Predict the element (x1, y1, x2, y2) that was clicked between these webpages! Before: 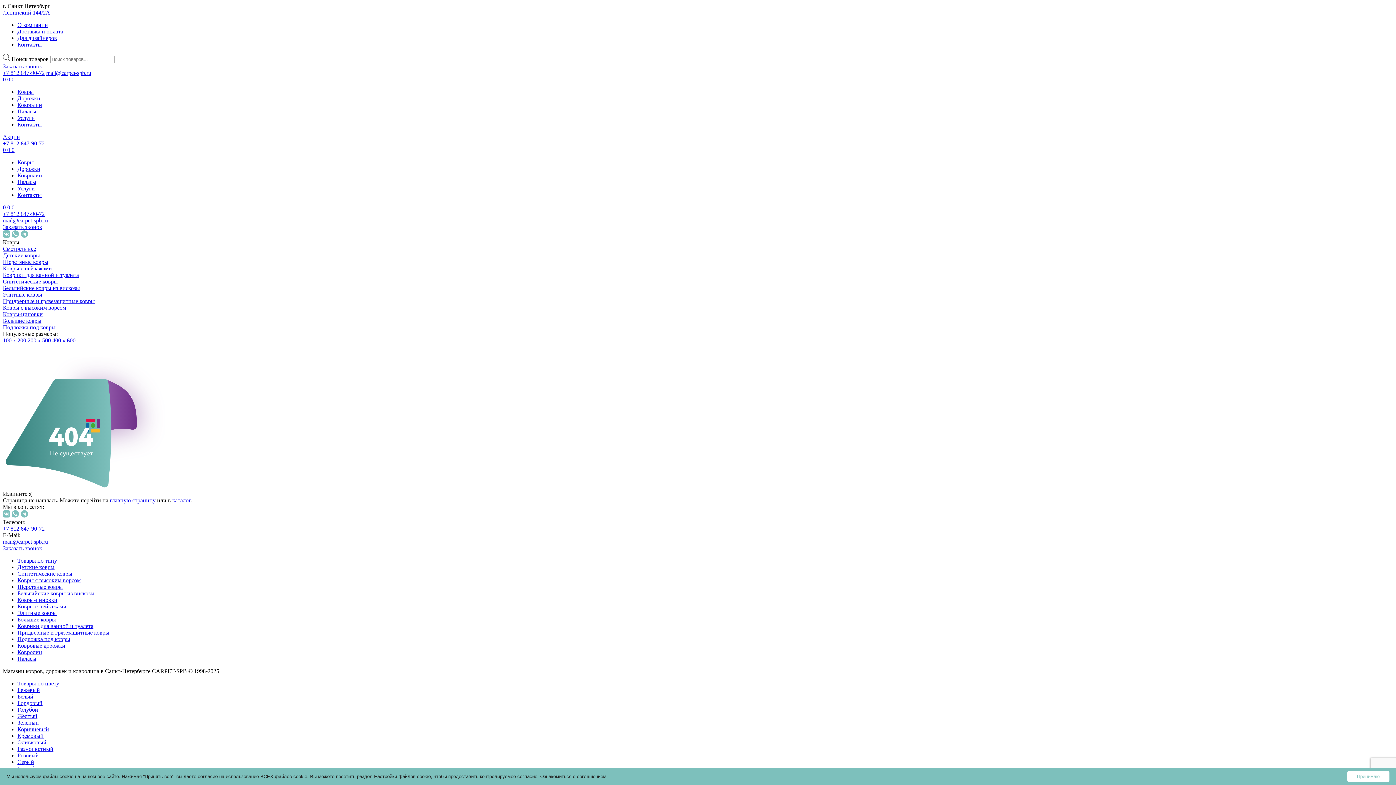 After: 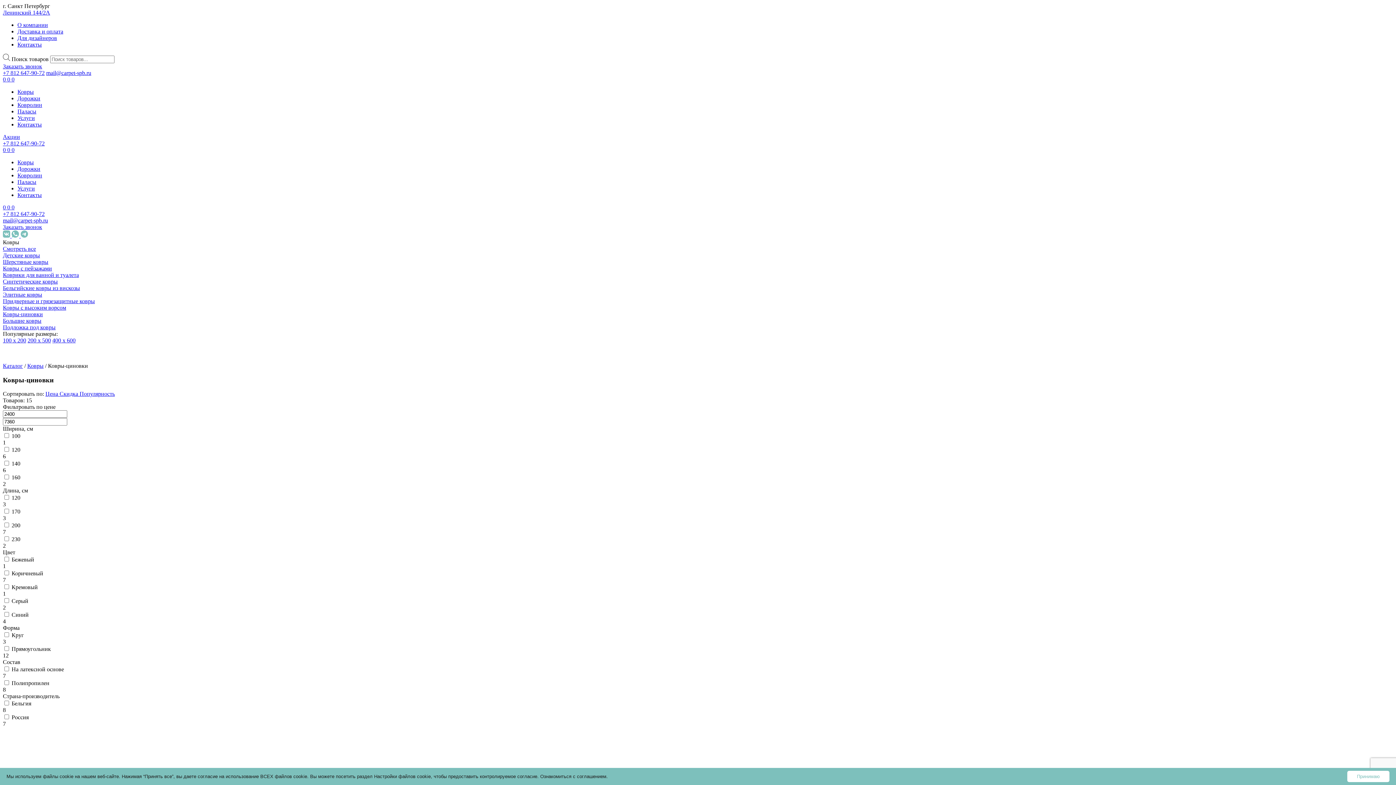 Action: label: Ковры-циновки bbox: (46, 467, 68, 480)